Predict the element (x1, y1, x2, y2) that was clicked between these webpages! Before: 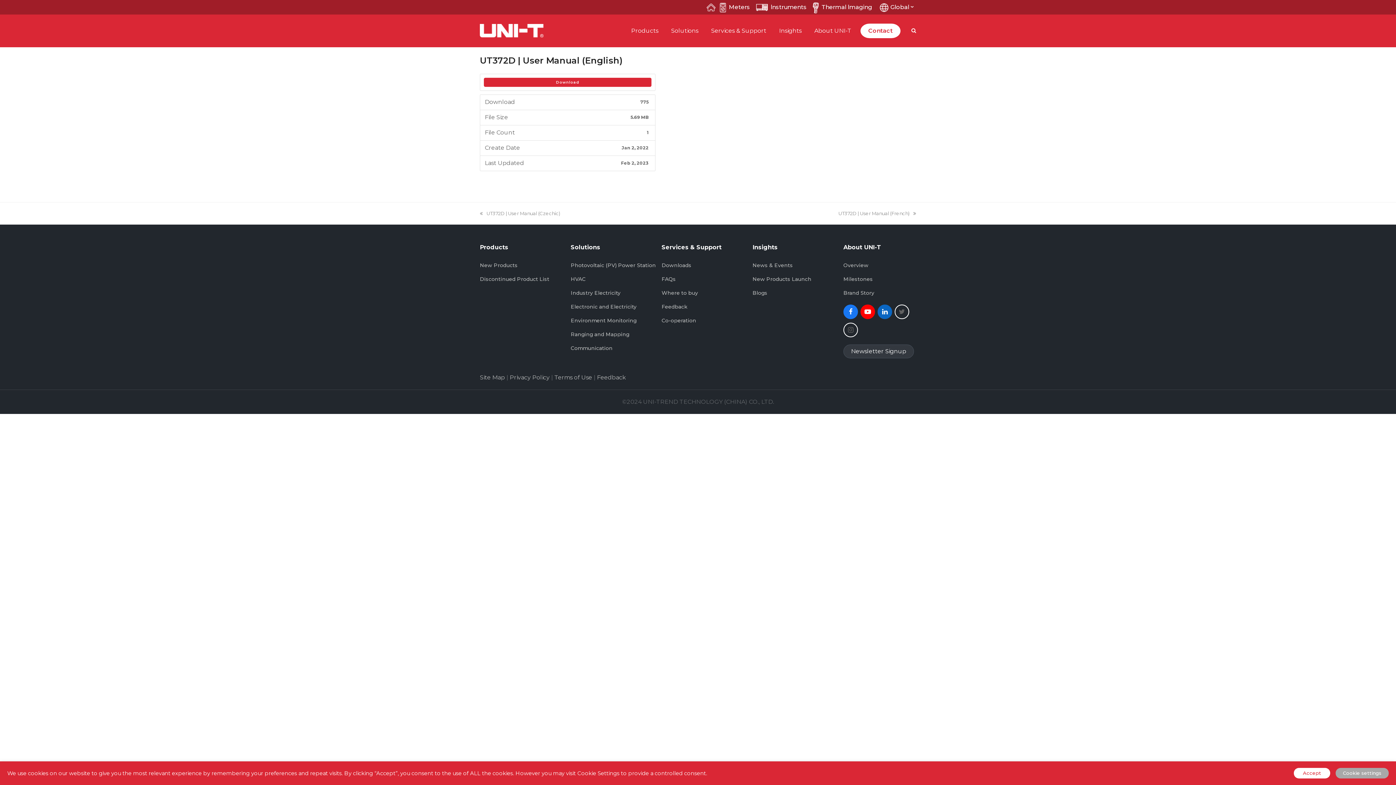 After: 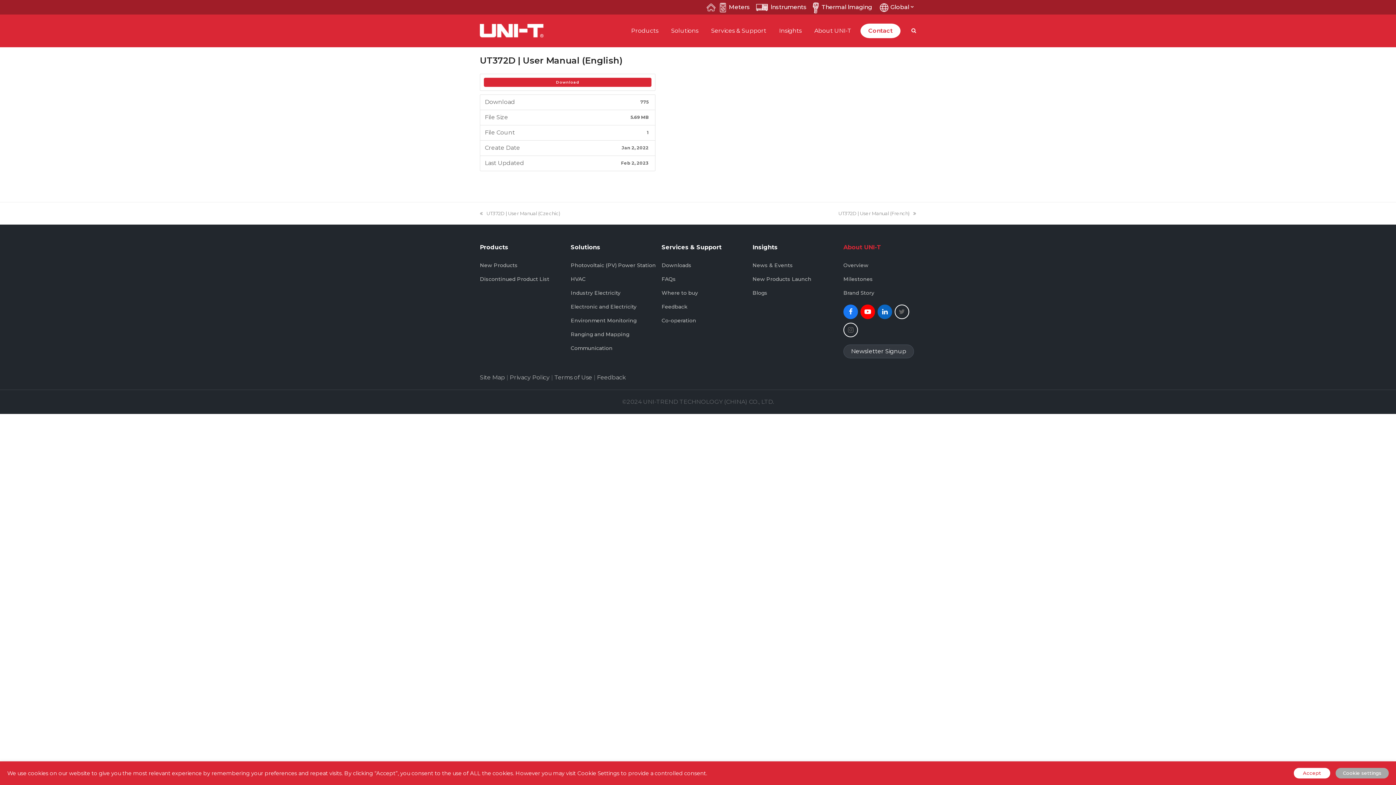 Action: label: About UNI-T bbox: (843, 243, 881, 250)